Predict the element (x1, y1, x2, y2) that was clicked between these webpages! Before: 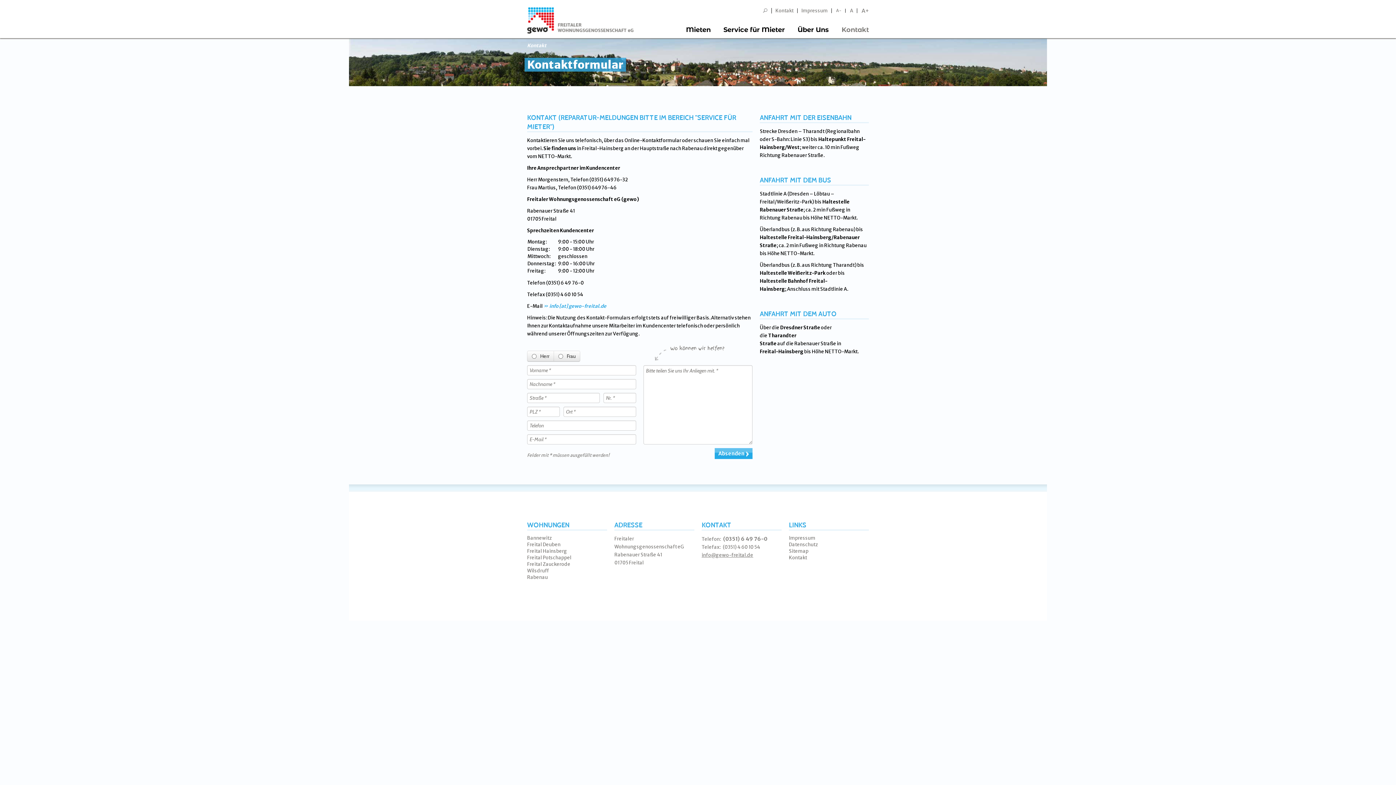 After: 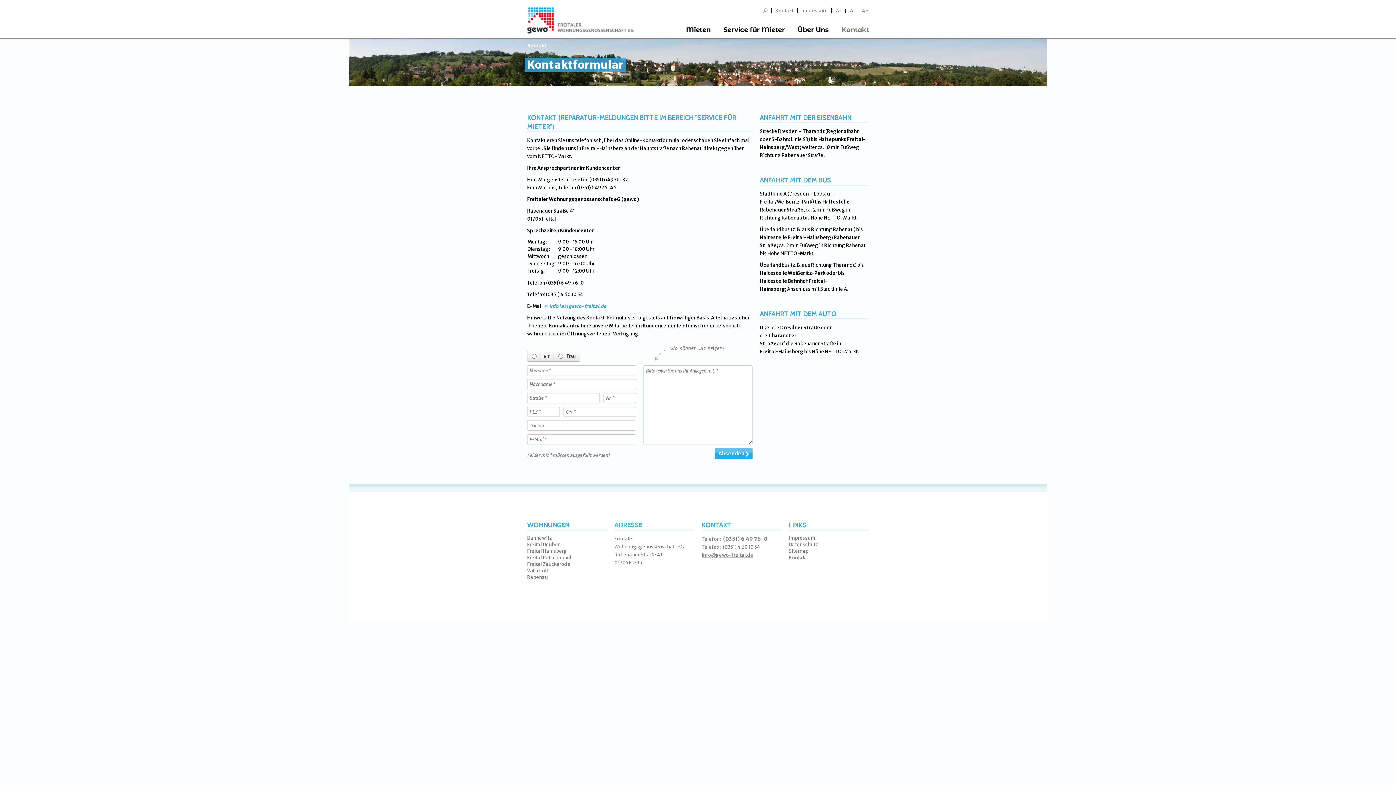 Action: bbox: (775, 8, 793, 13) label: Kontakt